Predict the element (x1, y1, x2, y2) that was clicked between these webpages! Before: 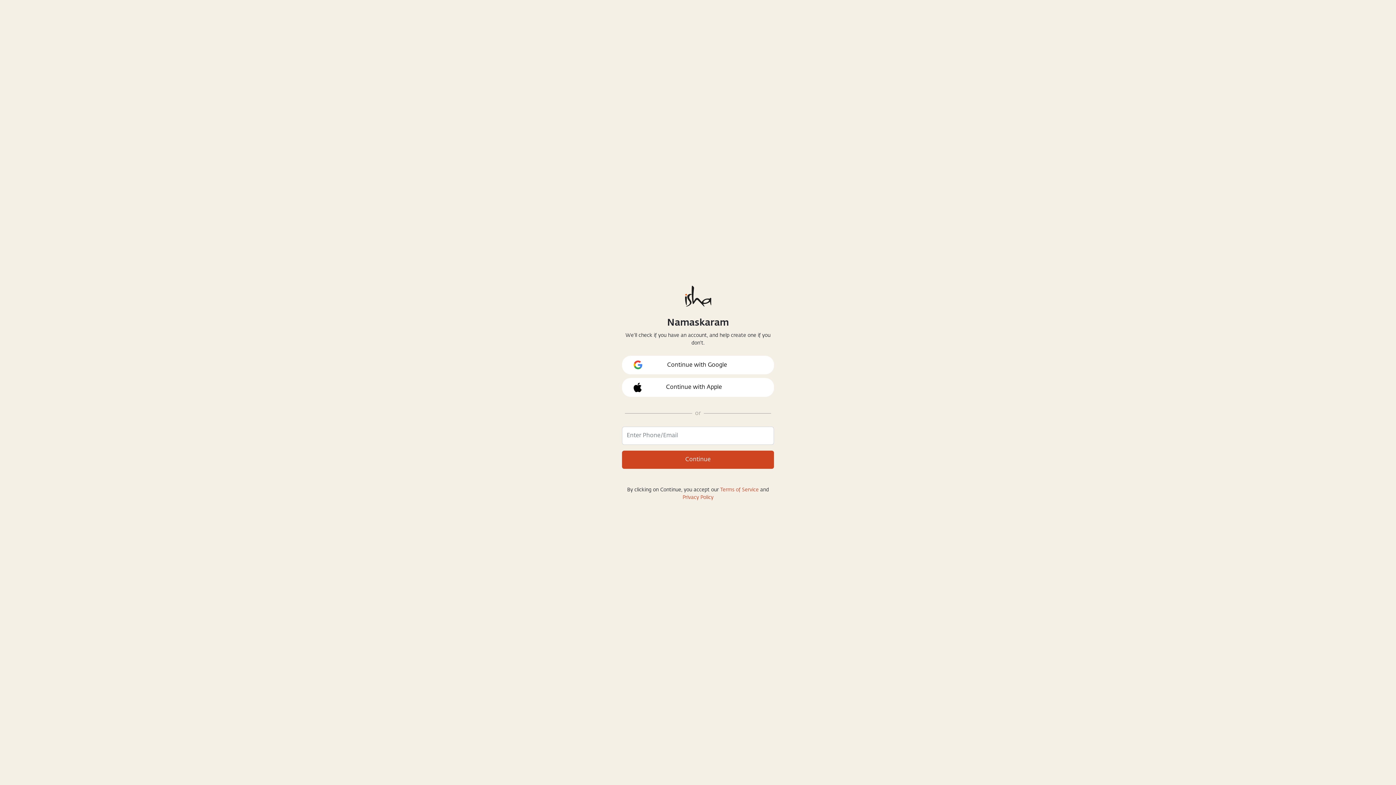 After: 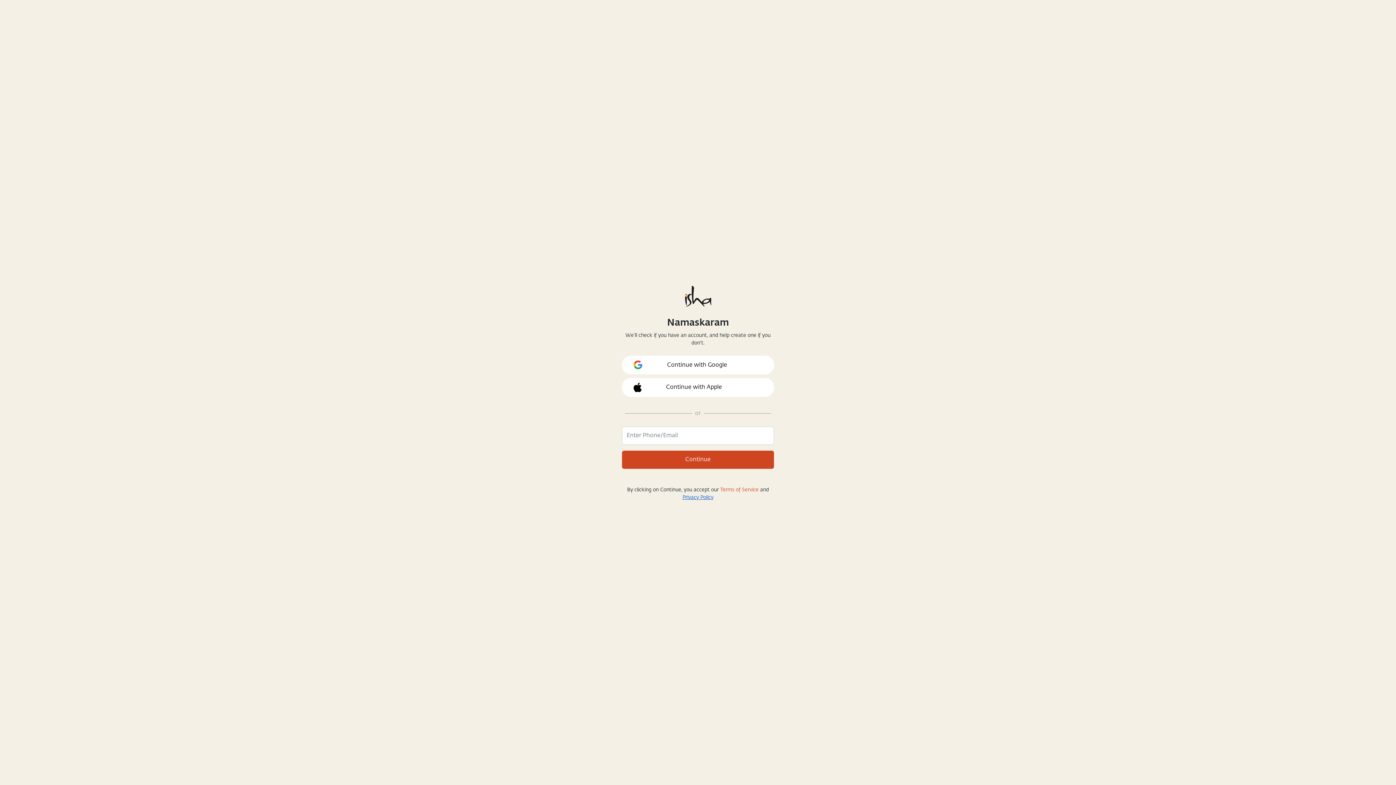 Action: bbox: (682, 495, 713, 500) label: Privacy Policy